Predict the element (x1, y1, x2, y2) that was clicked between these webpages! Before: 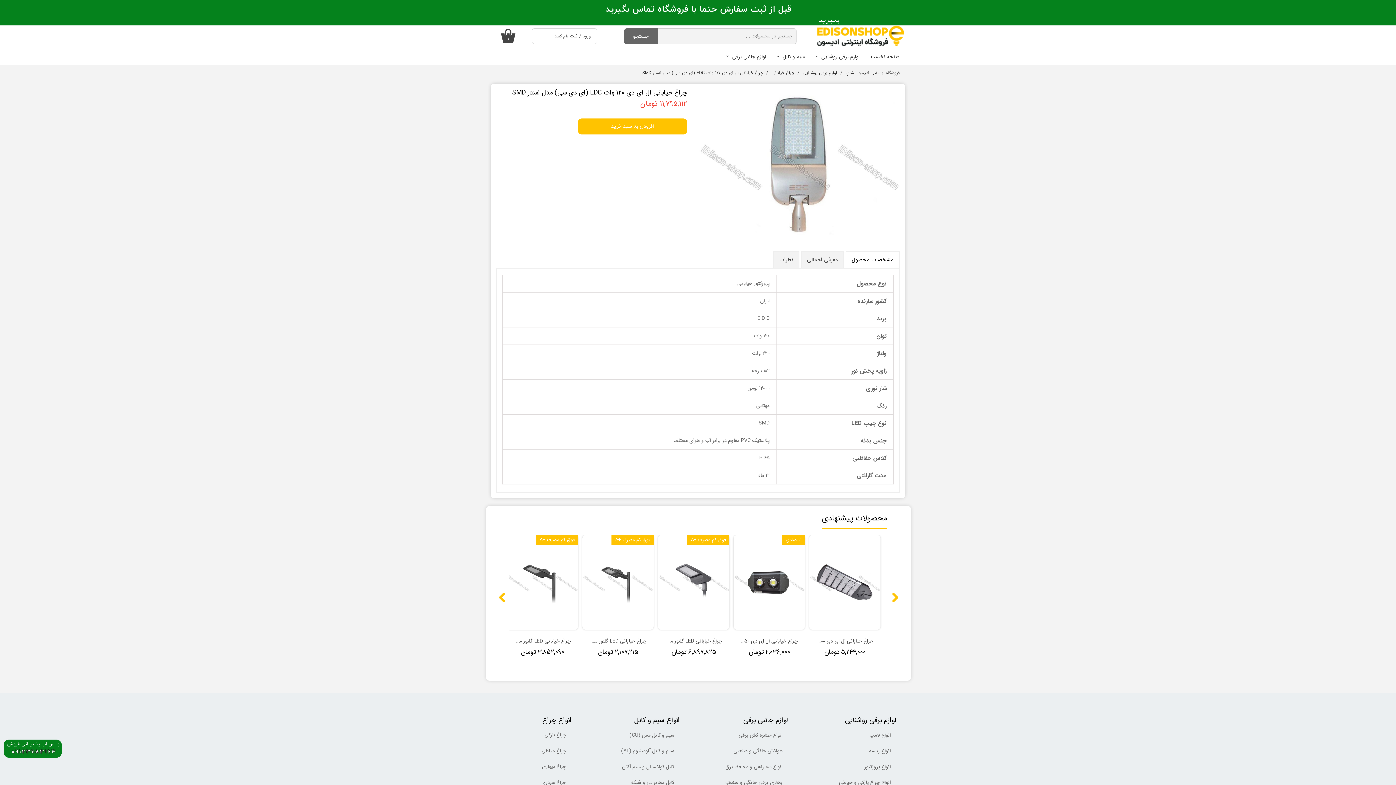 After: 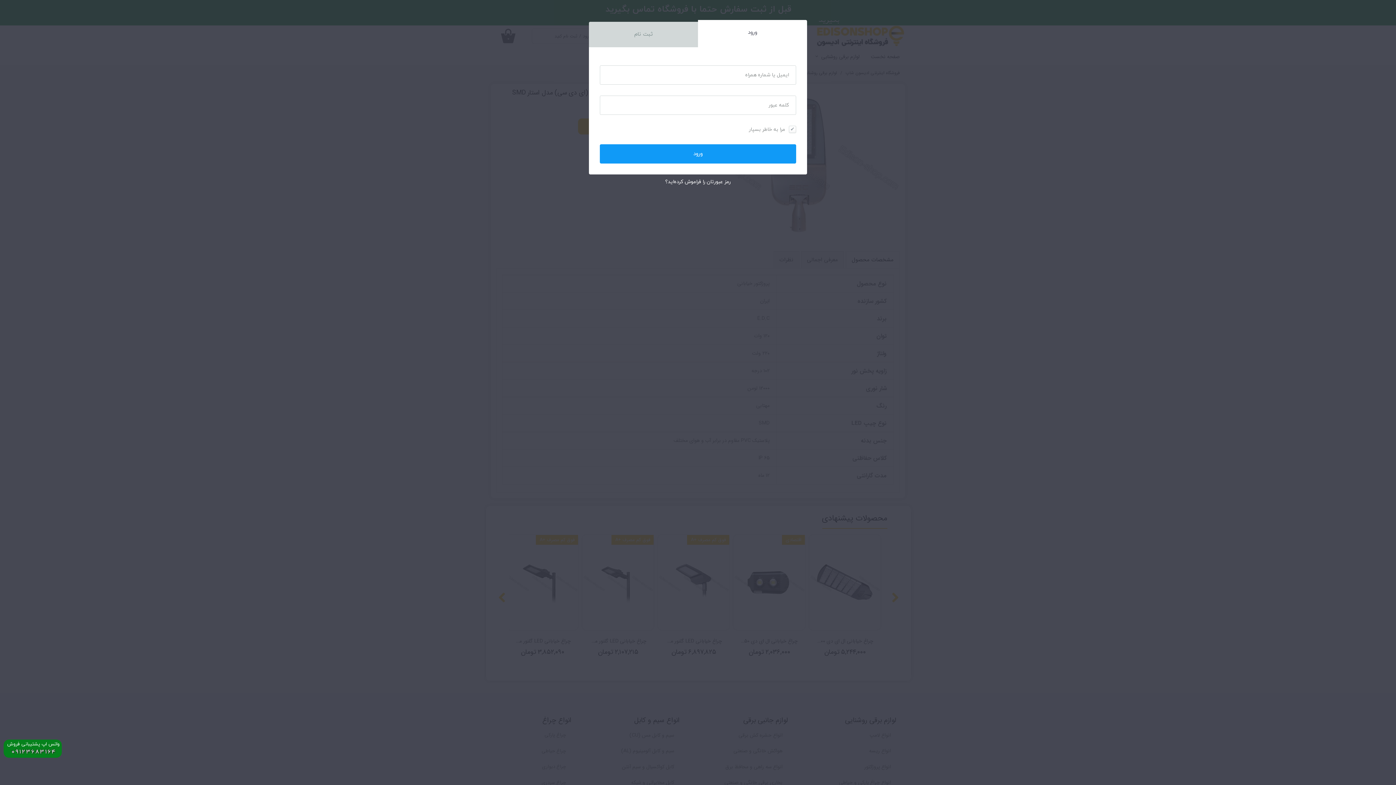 Action: label: ورود bbox: (583, 32, 591, 39)